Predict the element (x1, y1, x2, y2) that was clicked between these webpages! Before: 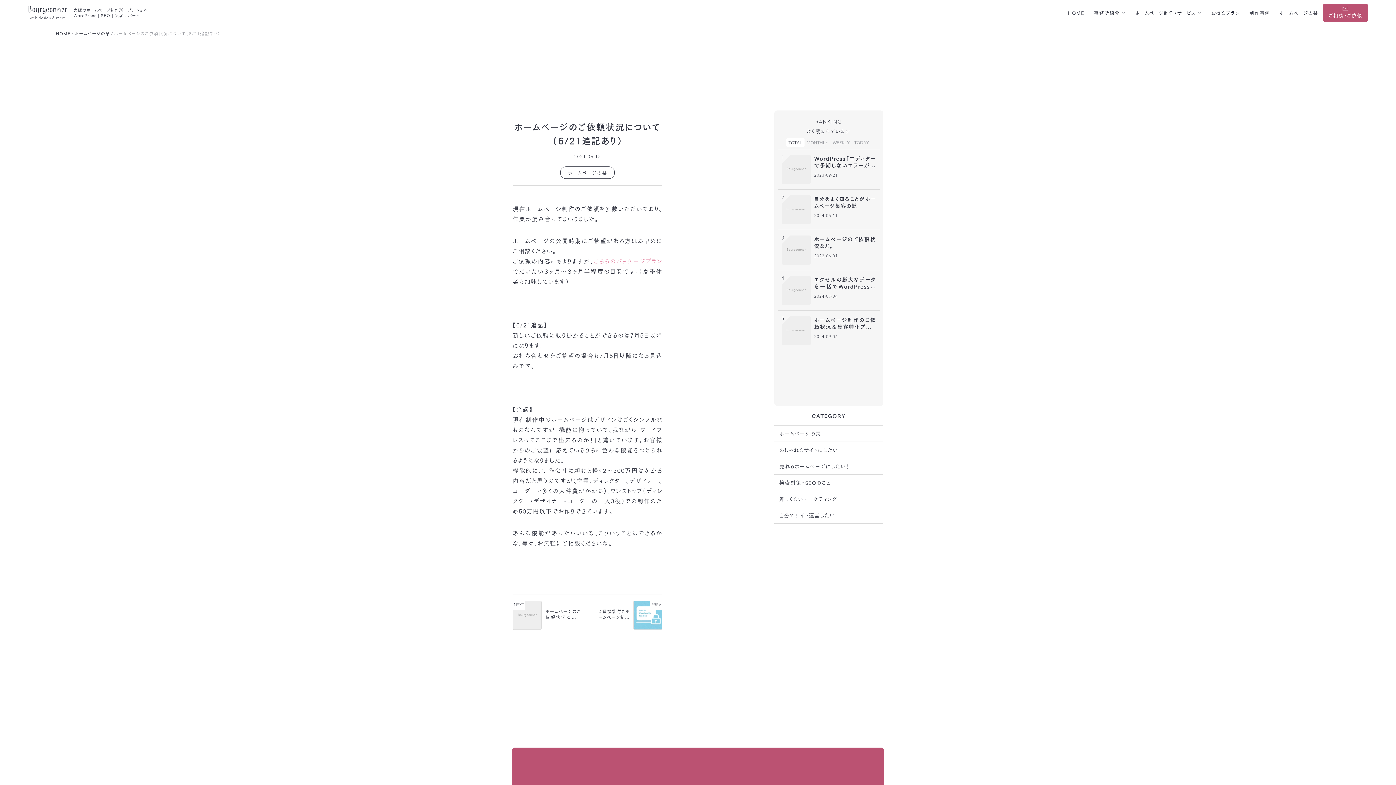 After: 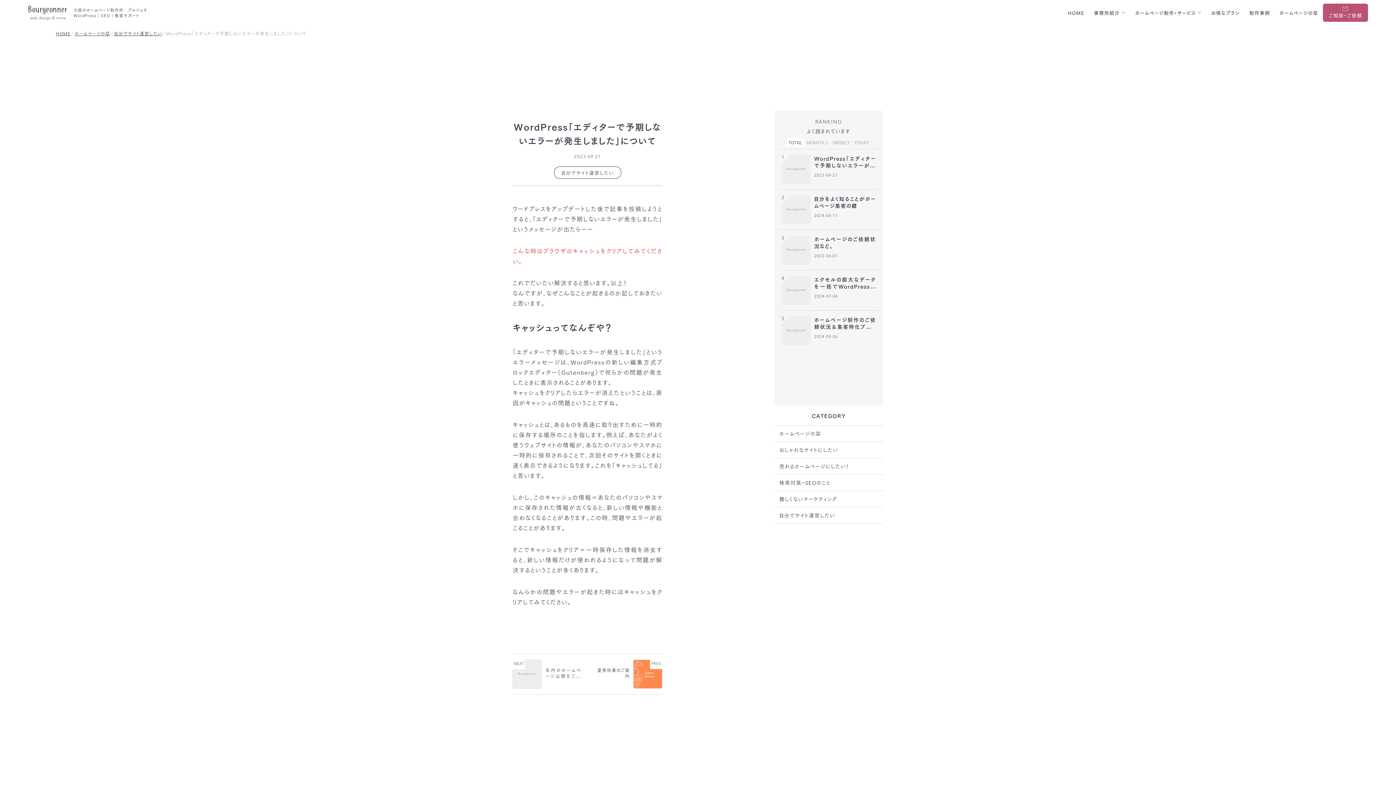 Action: label: WordPress「エディターで予期しないエラーが発生しました」について

2023-09-21 bbox: (778, 149, 879, 189)